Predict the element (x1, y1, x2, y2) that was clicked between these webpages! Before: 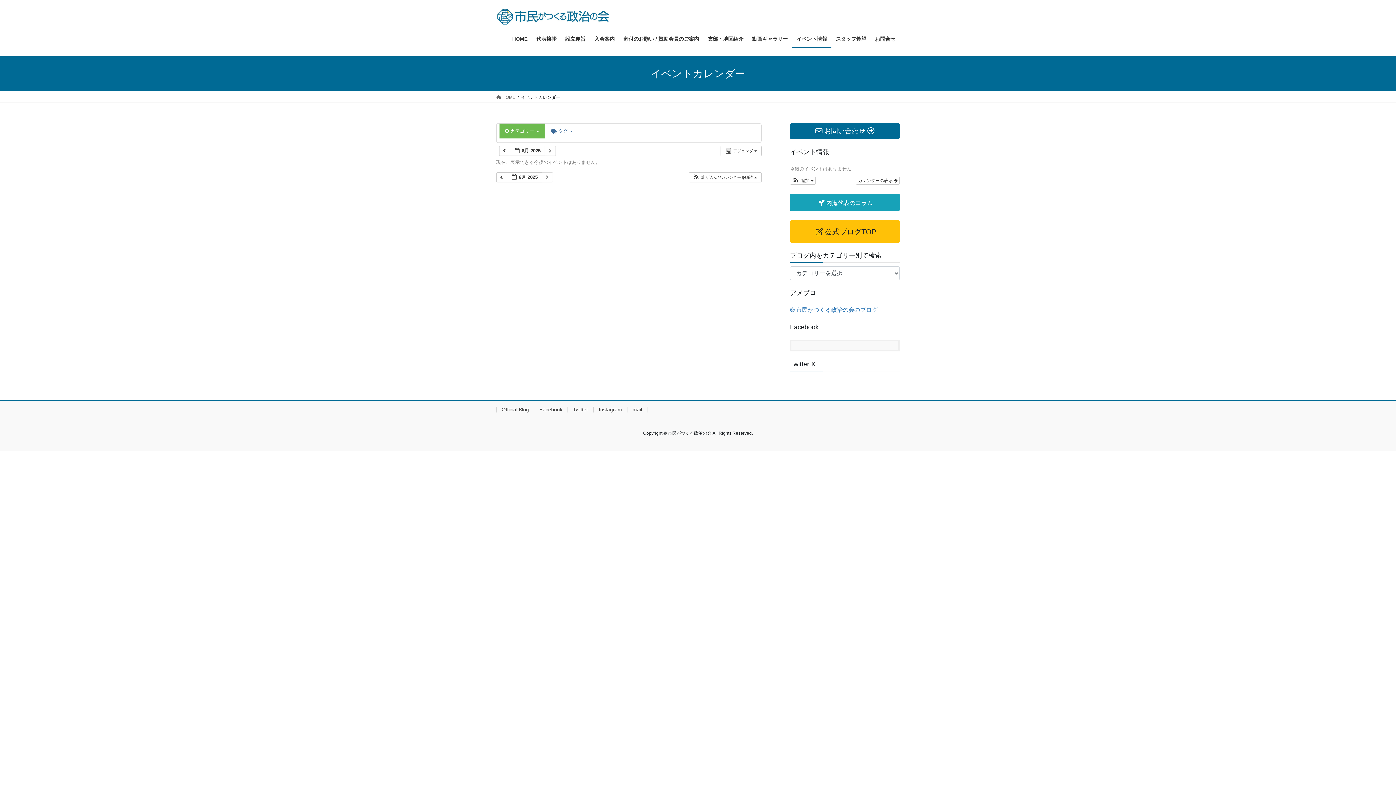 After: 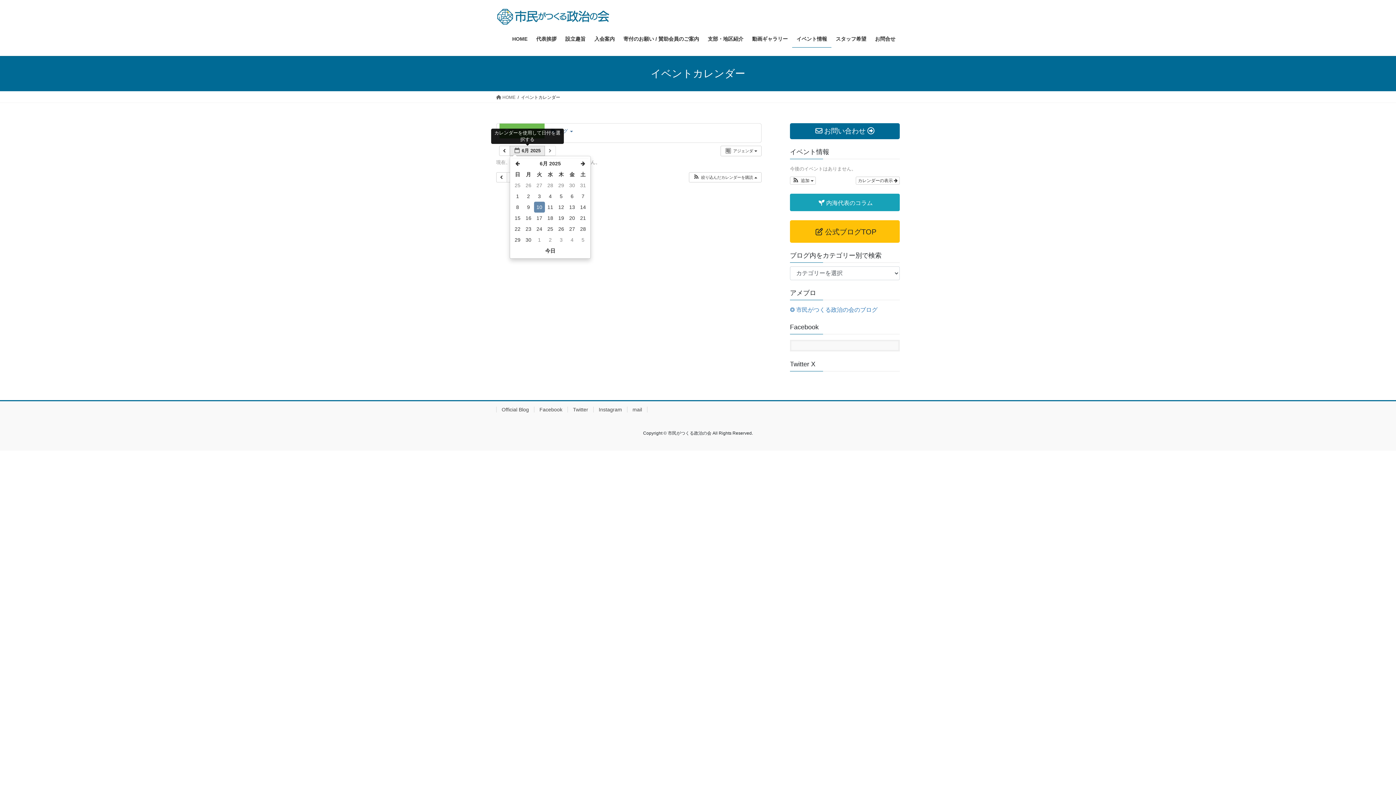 Action: bbox: (509, 145, 545, 155) label:  6月 2025 